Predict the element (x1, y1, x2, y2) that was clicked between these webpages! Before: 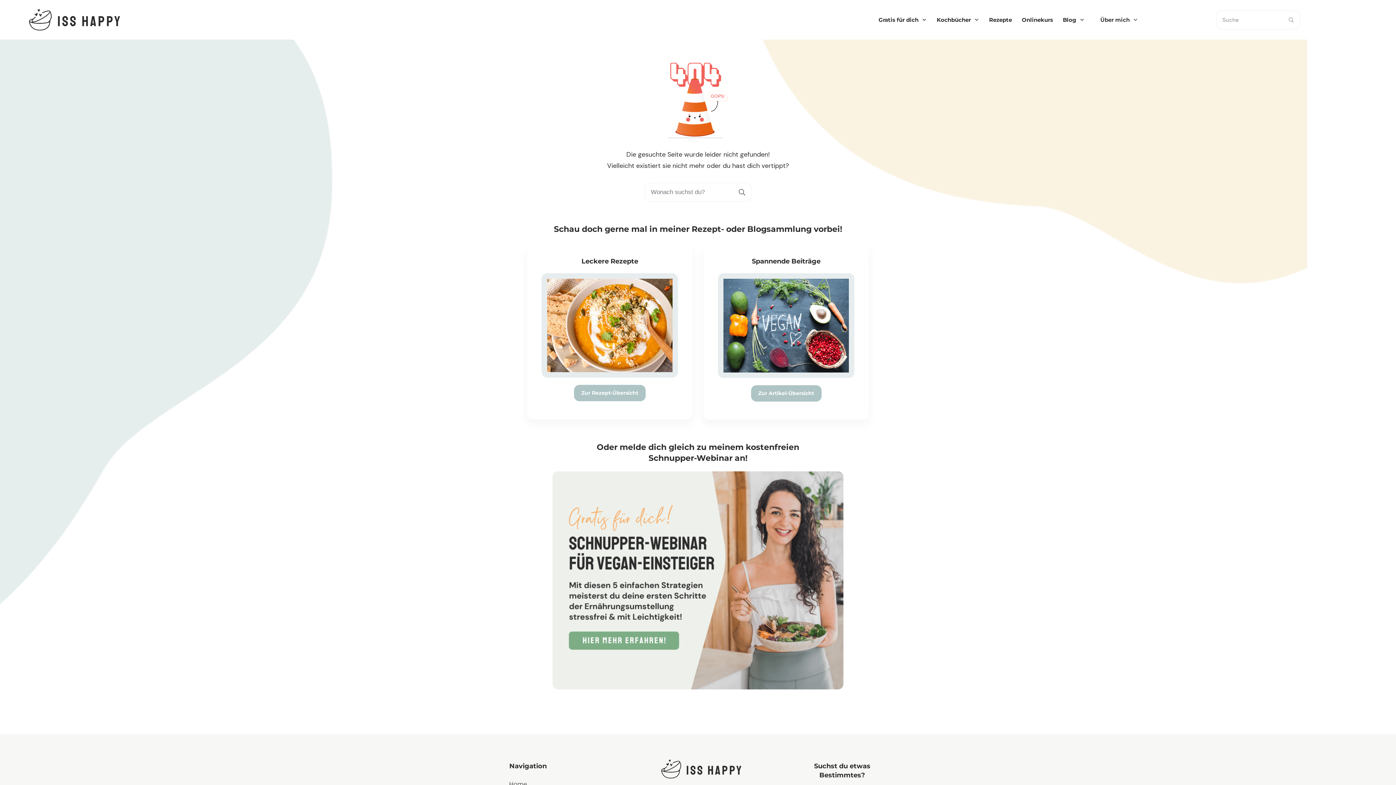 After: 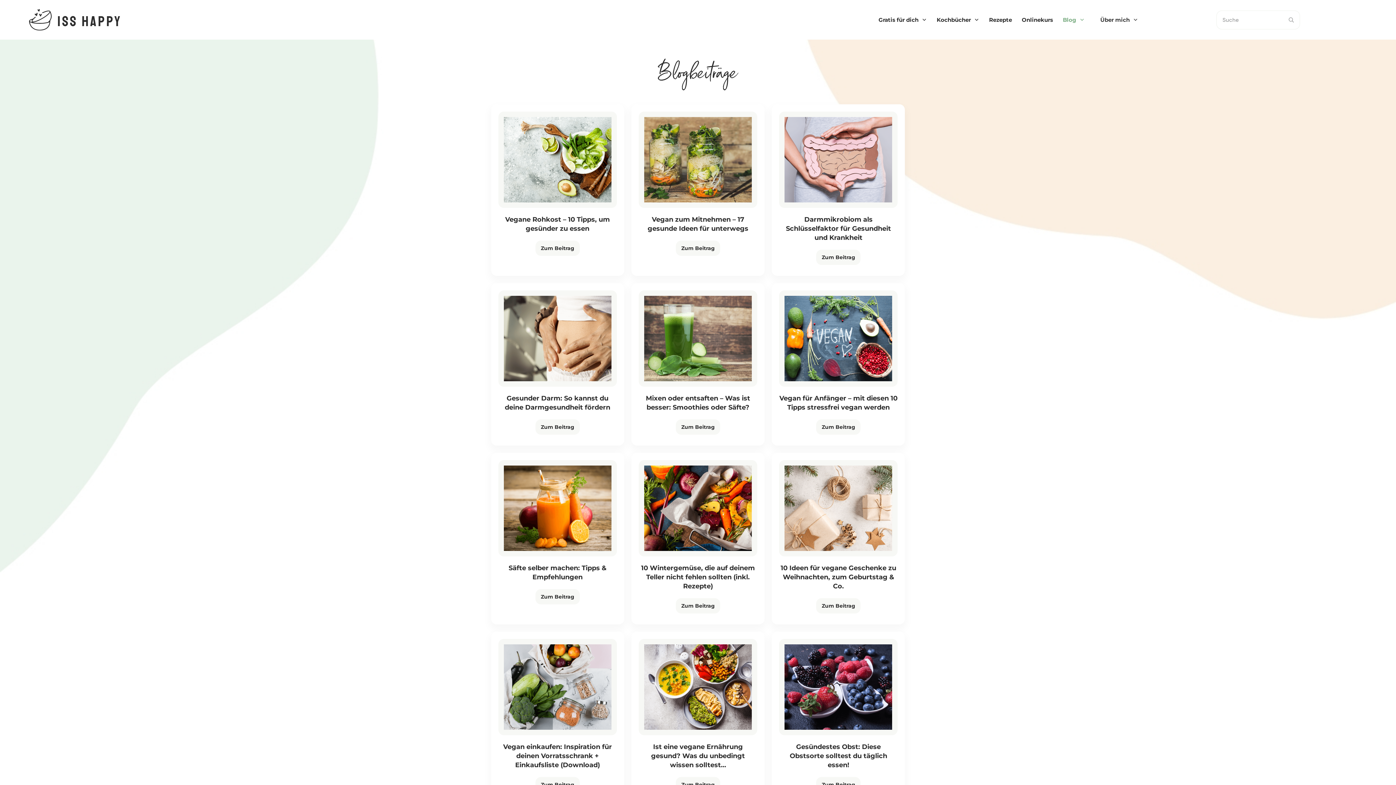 Action: bbox: (723, 278, 849, 372)